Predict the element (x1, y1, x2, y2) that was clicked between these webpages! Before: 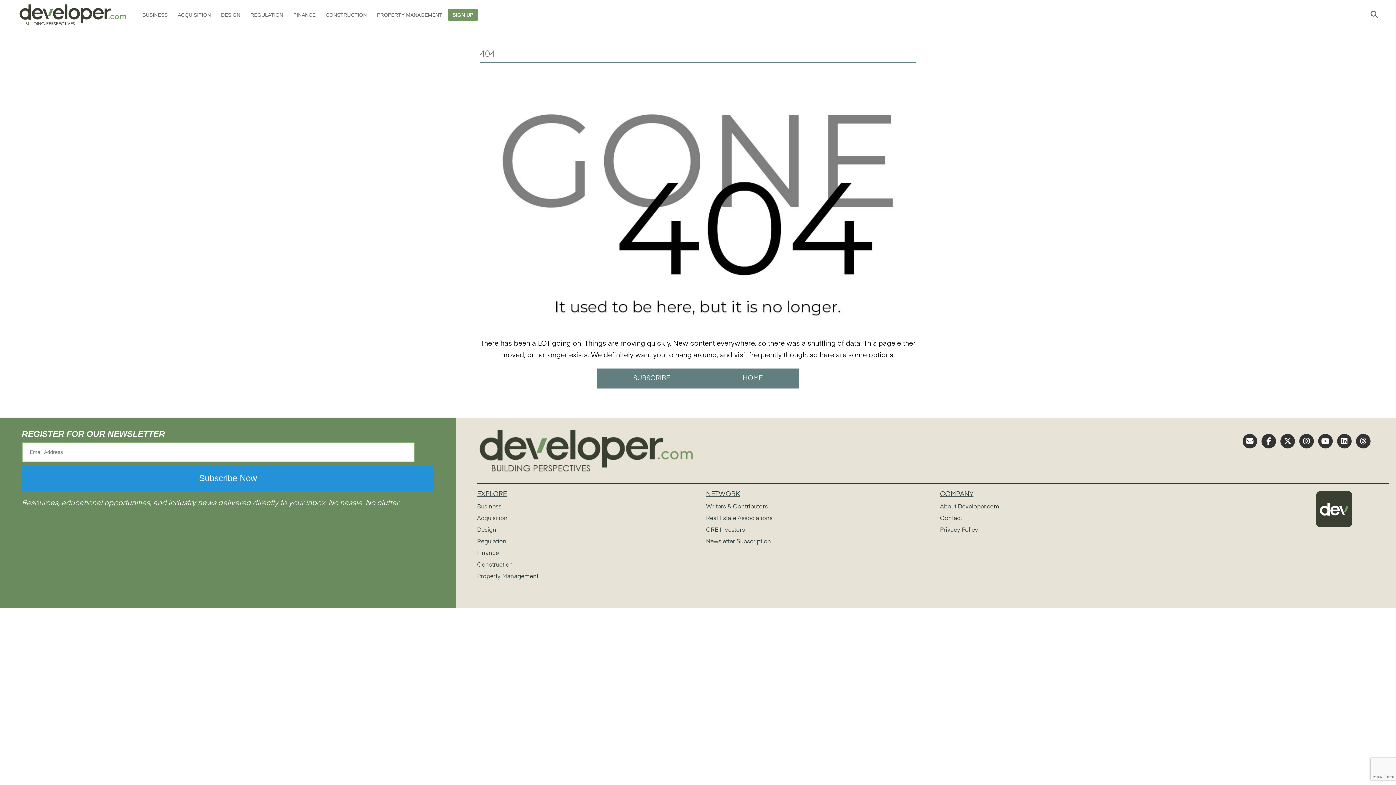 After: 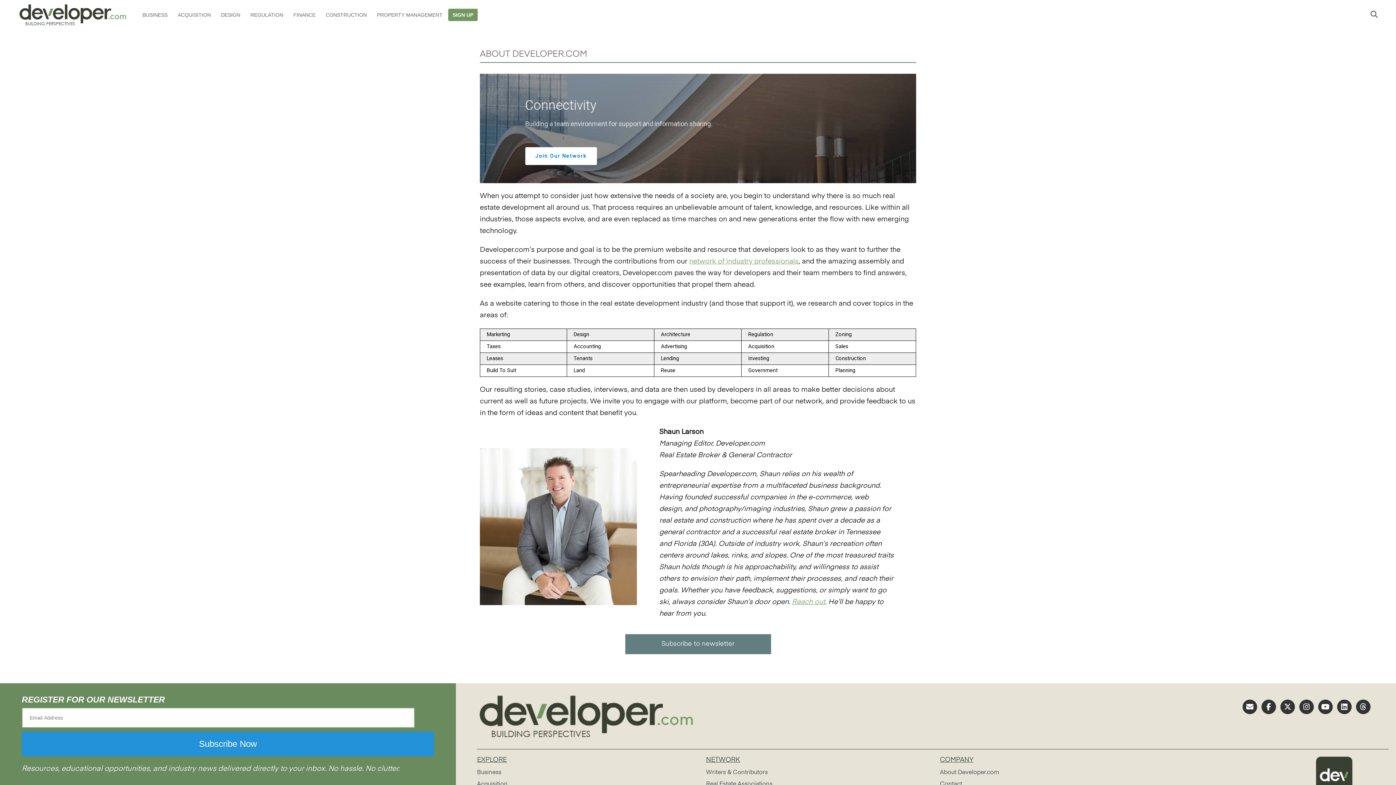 Action: bbox: (940, 504, 999, 510) label: About Developer.com